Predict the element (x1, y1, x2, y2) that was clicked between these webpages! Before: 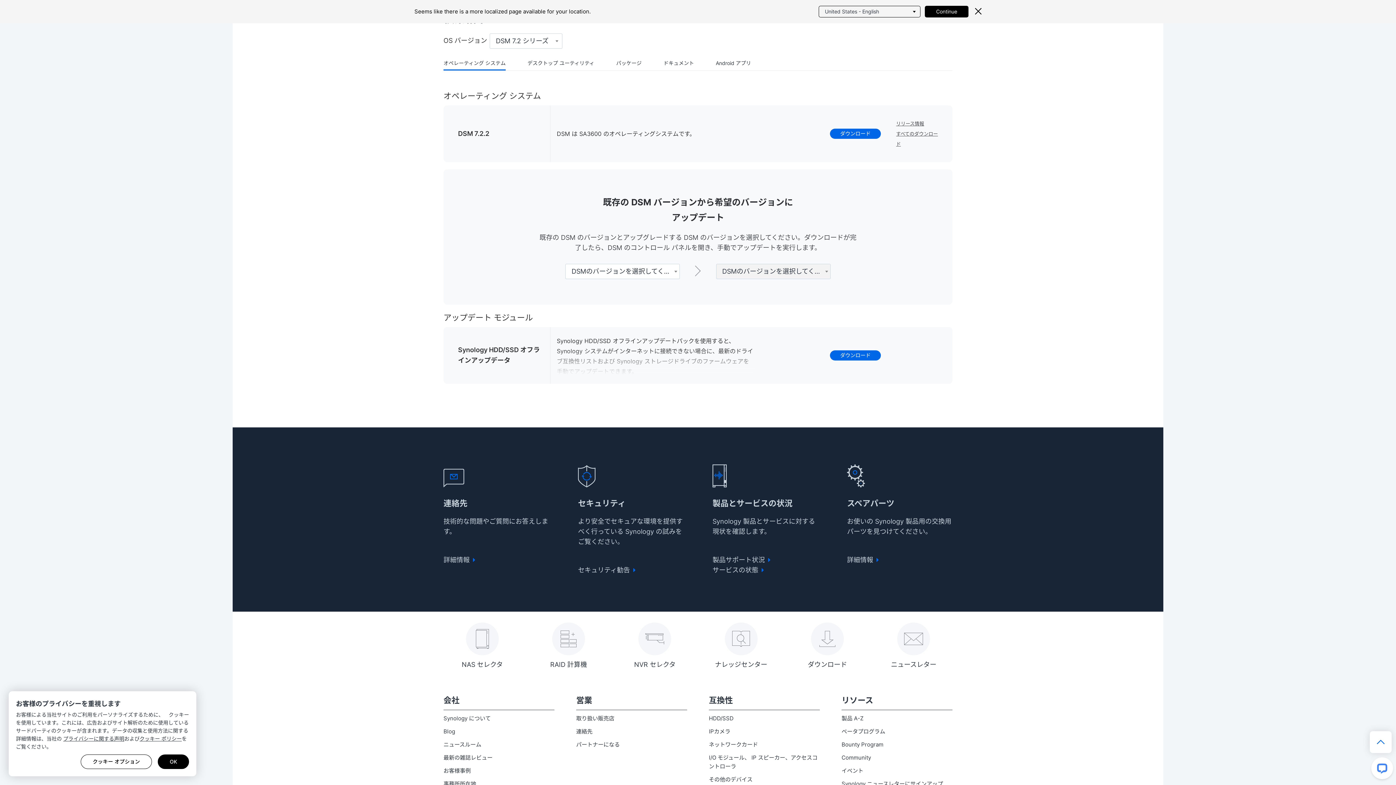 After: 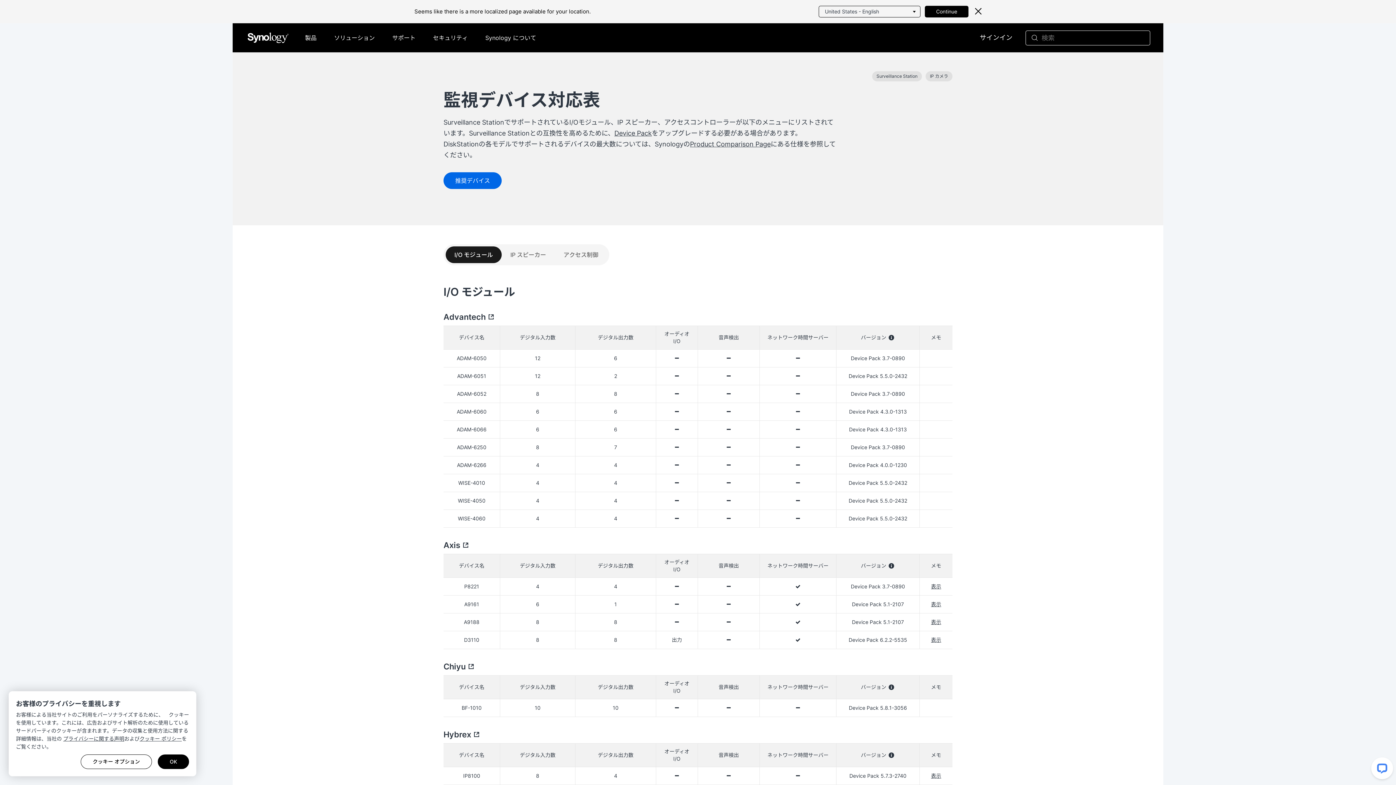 Action: bbox: (709, 751, 820, 773) label: I/O モジュール、 IP スピーカー、アクセスコントローラ